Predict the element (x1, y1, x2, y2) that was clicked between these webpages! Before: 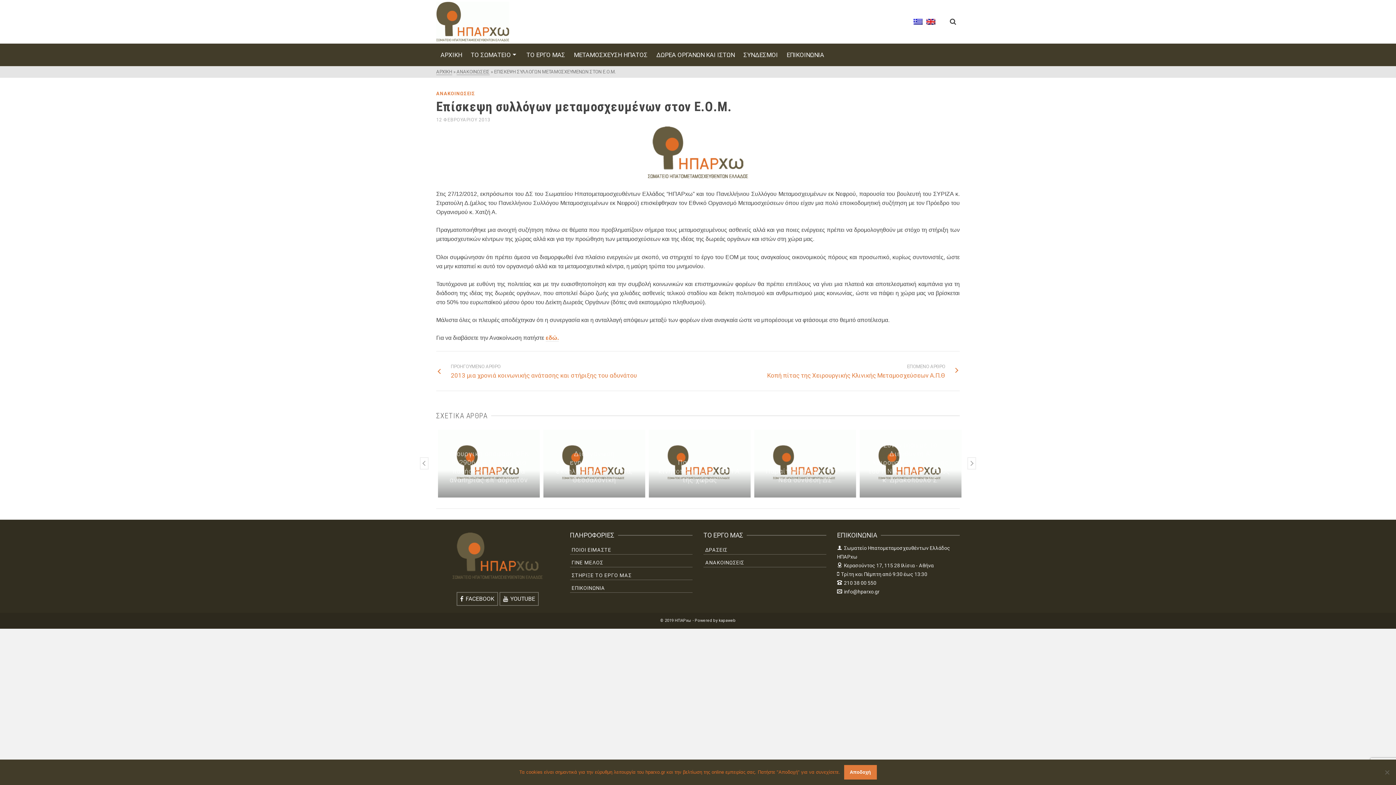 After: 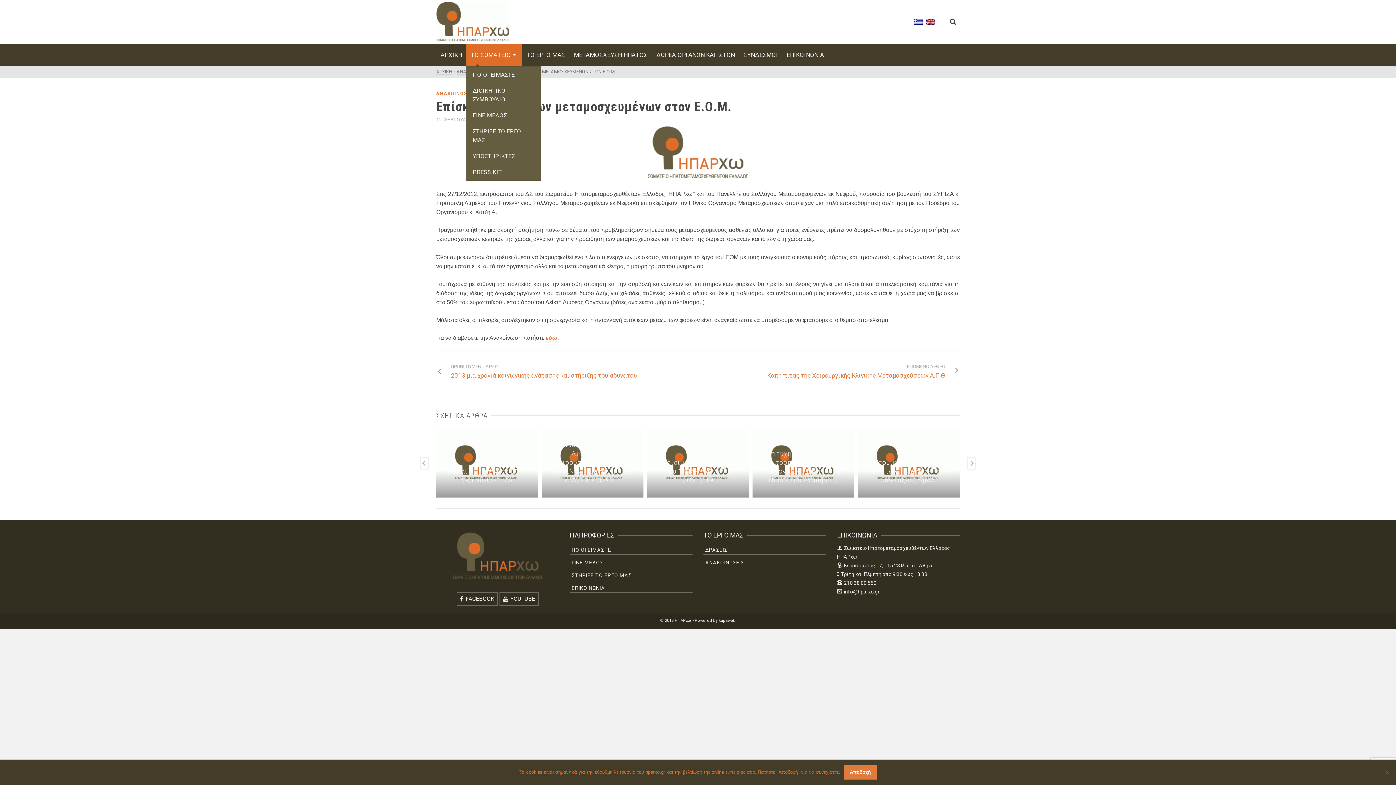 Action: bbox: (466, 43, 522, 66) label: ΤΟ ΣΩΜΑΤΕΙΟ